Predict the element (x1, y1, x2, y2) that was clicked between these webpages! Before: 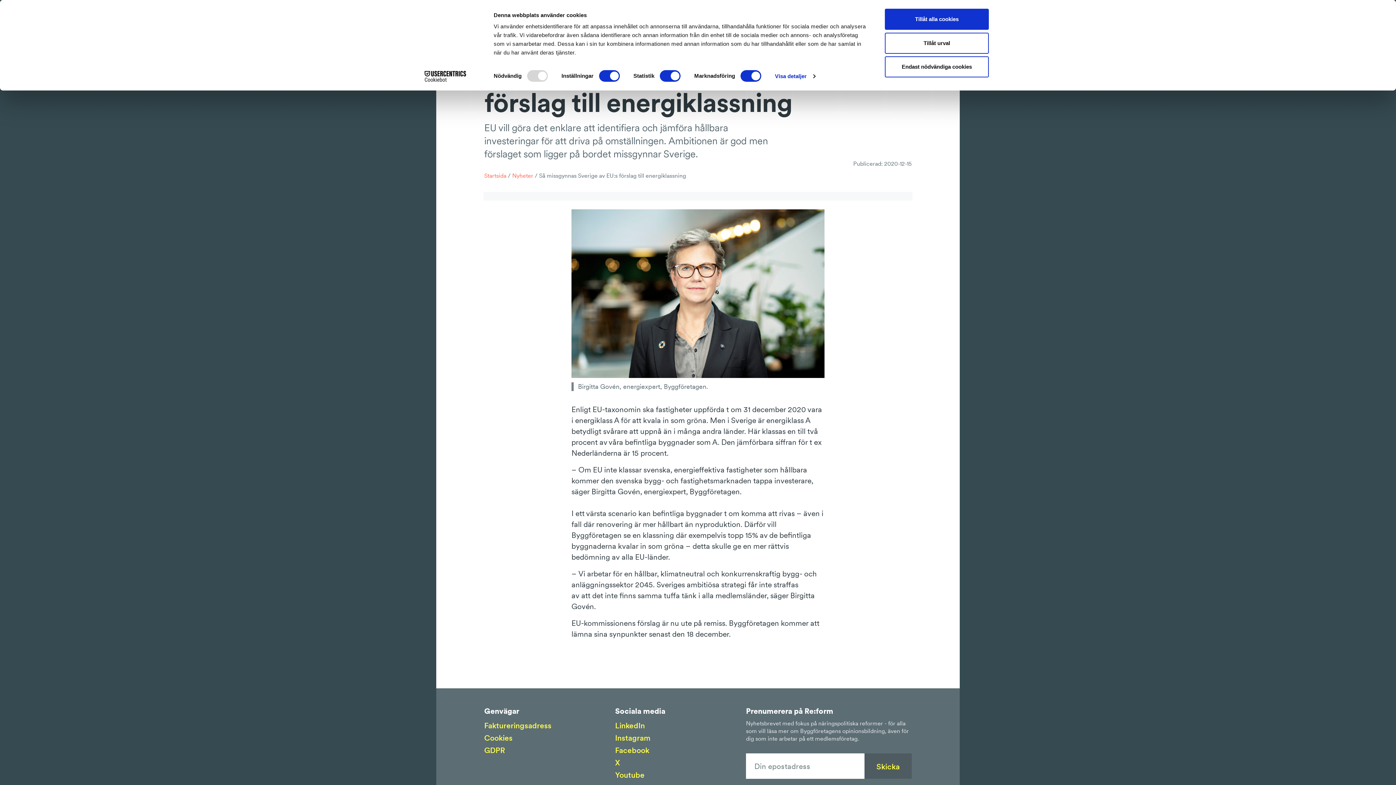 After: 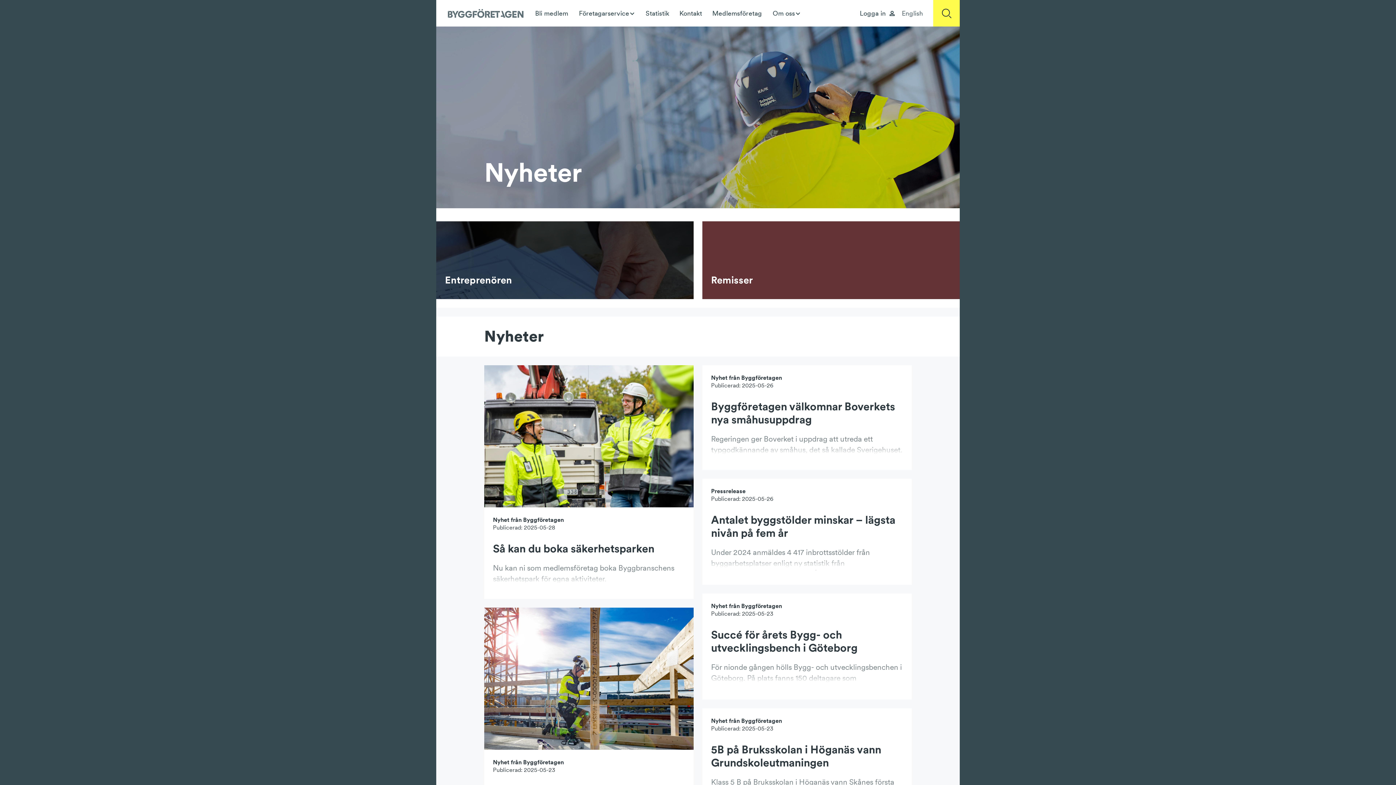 Action: bbox: (512, 172, 533, 179) label: Nyheter